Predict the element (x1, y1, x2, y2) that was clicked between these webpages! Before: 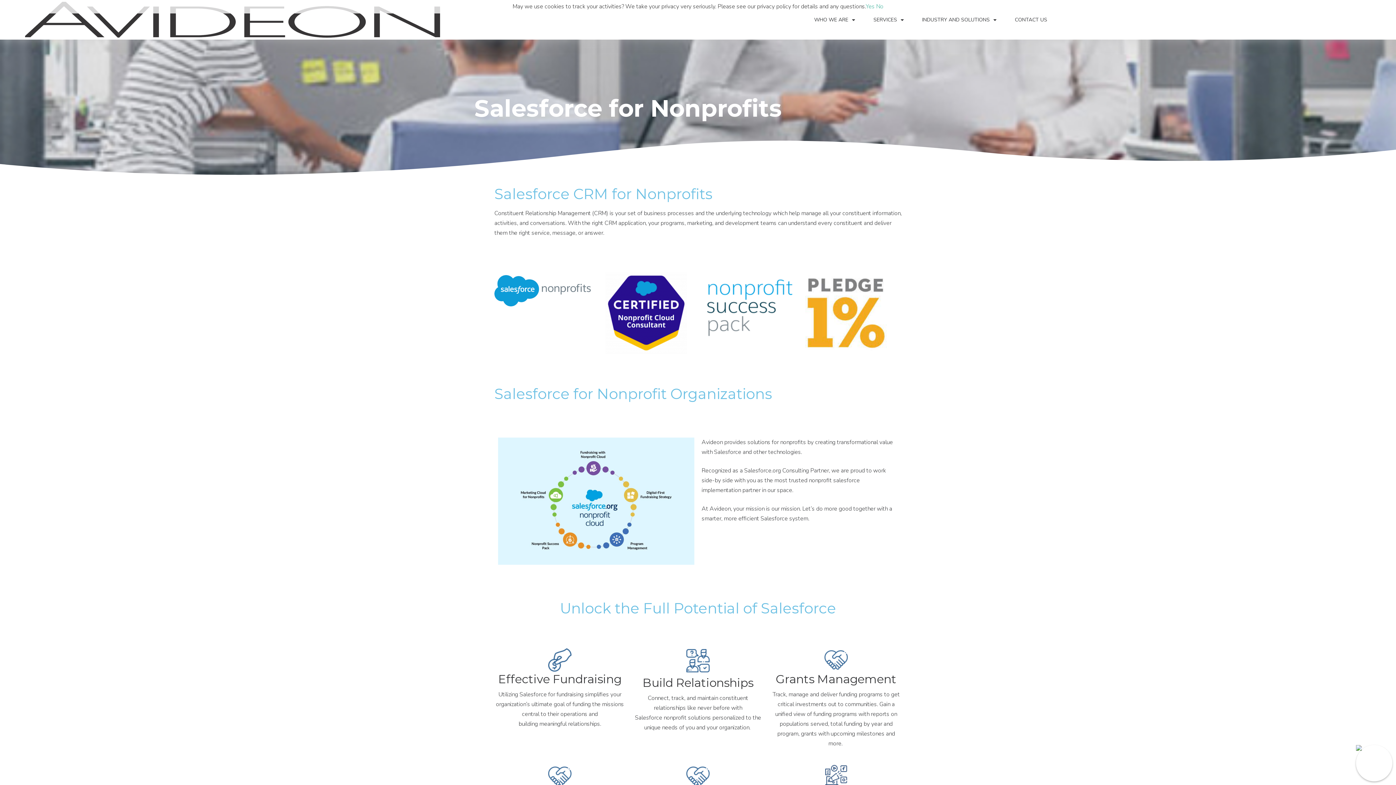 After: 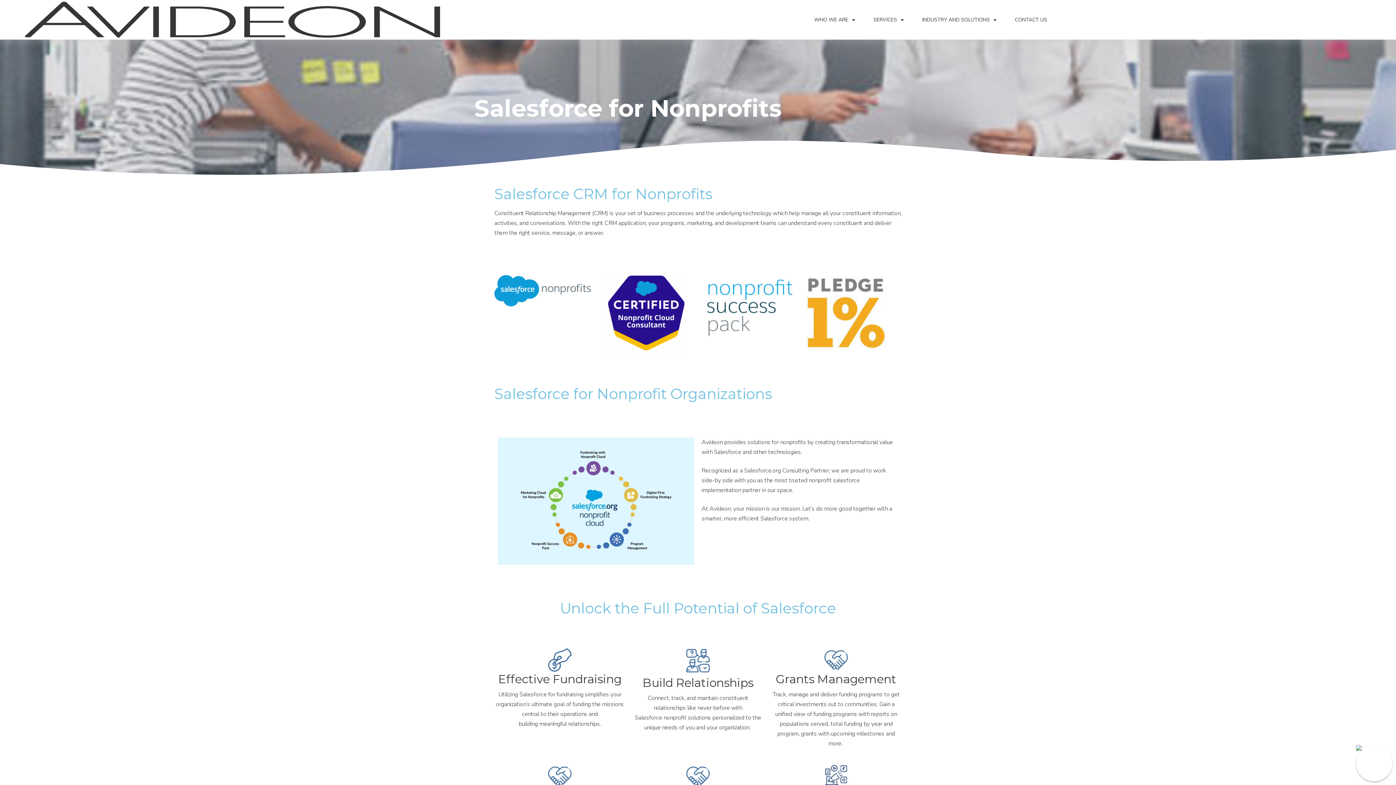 Action: bbox: (865, 2, 874, 10) label: Yes